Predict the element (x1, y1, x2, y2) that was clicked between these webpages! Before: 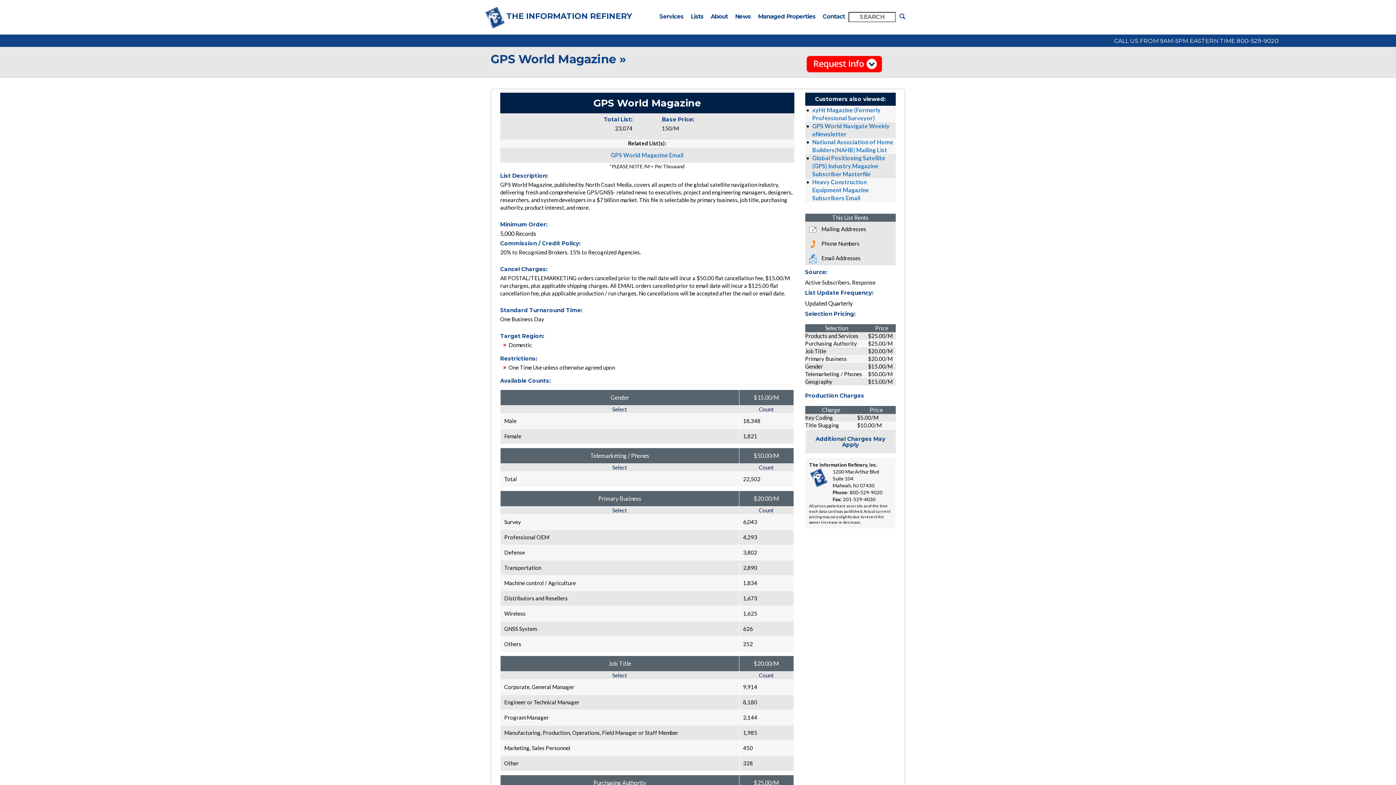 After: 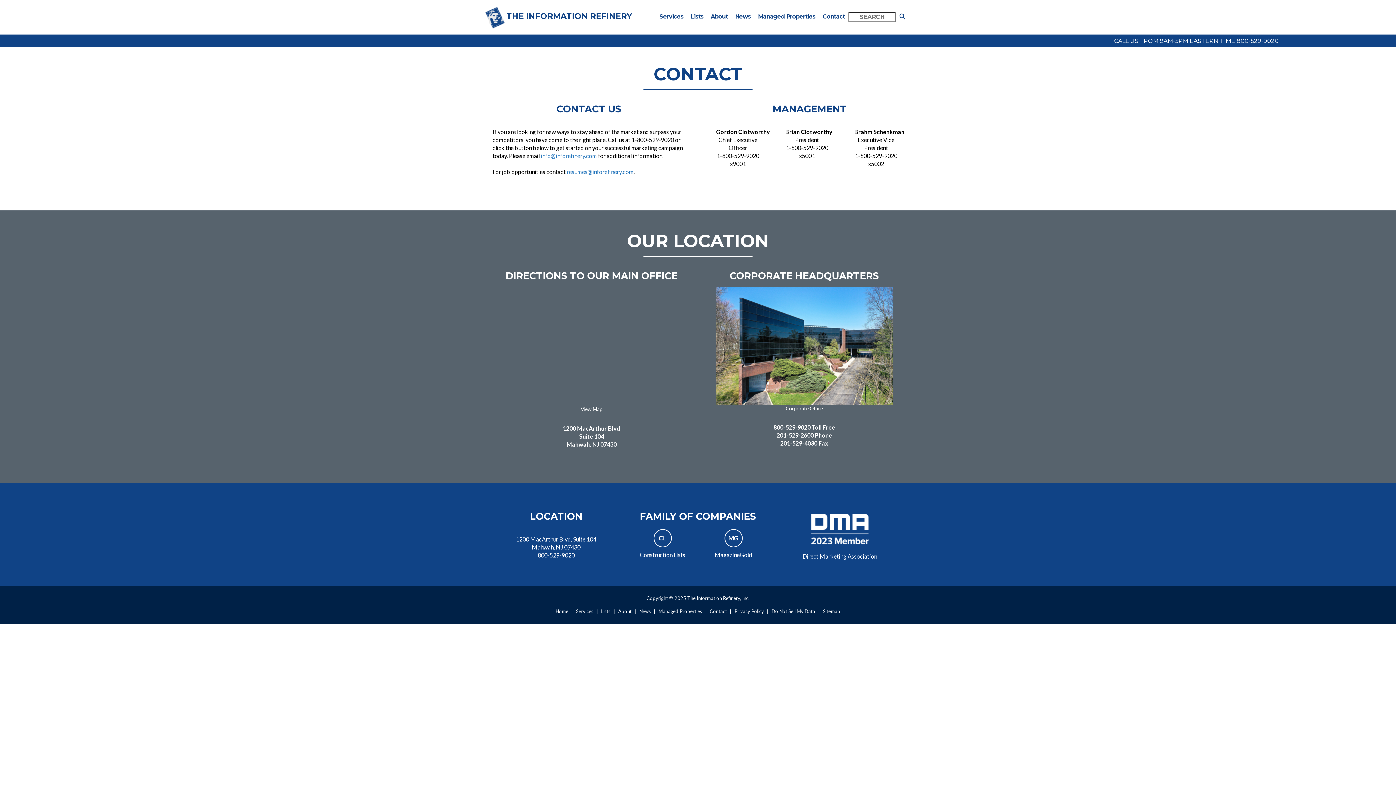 Action: bbox: (819, 5, 848, 27) label: Contact